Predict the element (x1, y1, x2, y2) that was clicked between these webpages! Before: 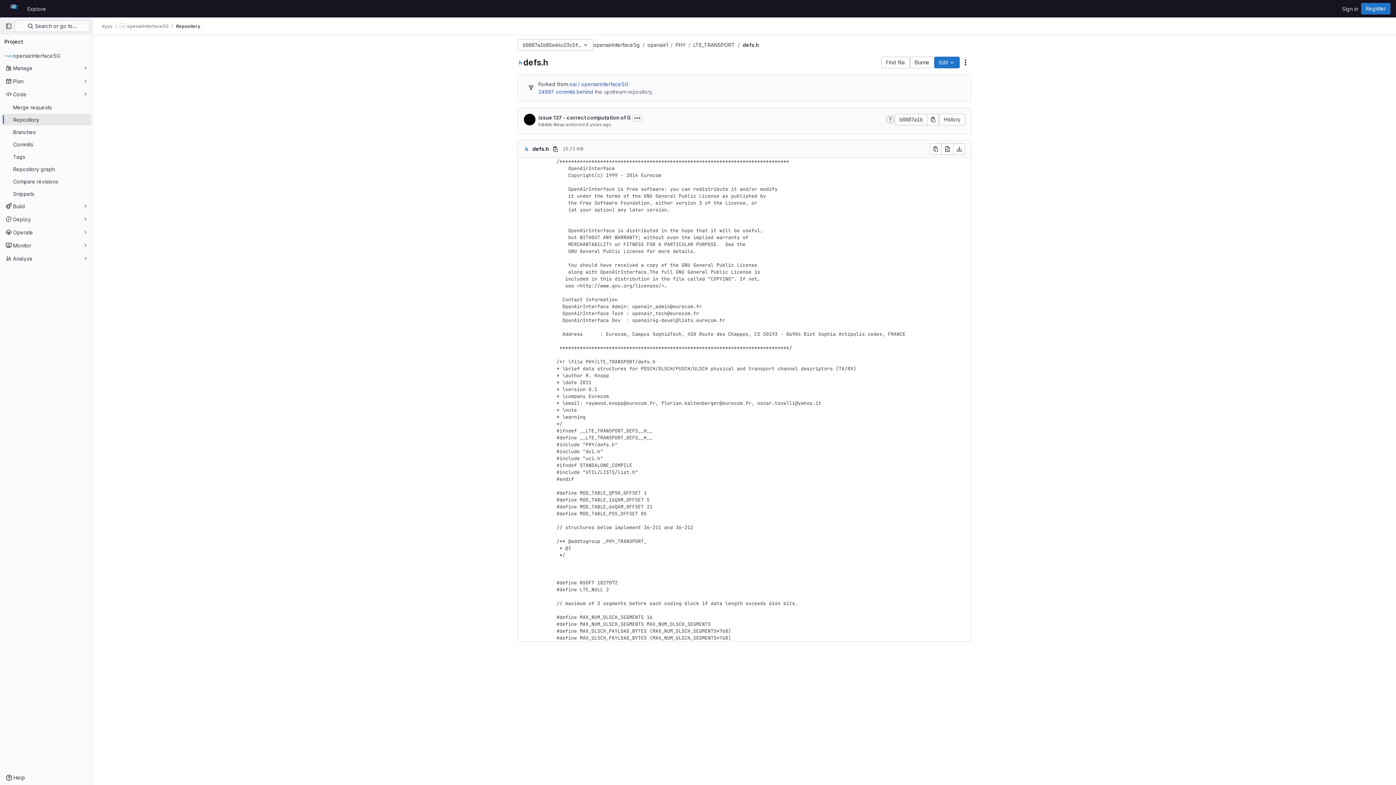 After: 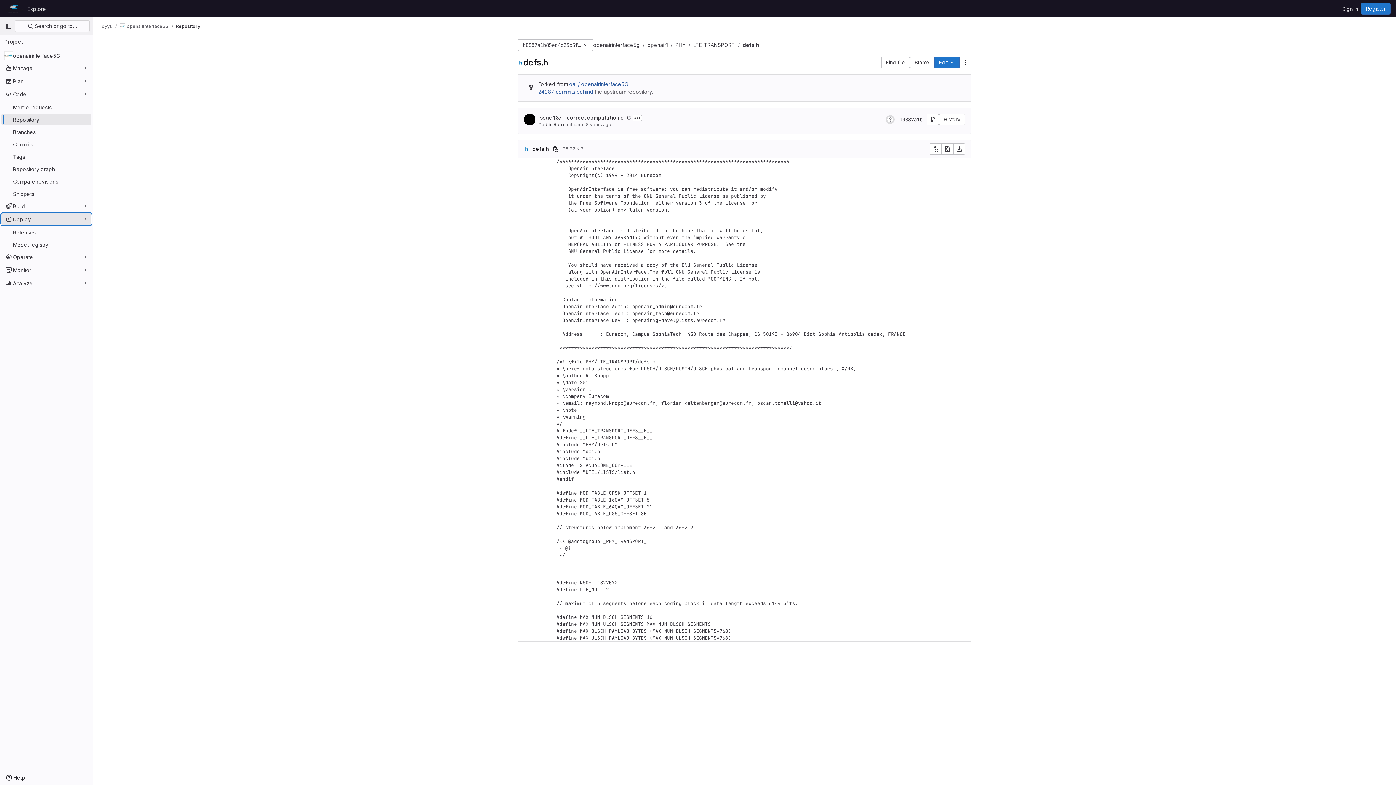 Action: label: Deploy bbox: (1, 213, 91, 225)